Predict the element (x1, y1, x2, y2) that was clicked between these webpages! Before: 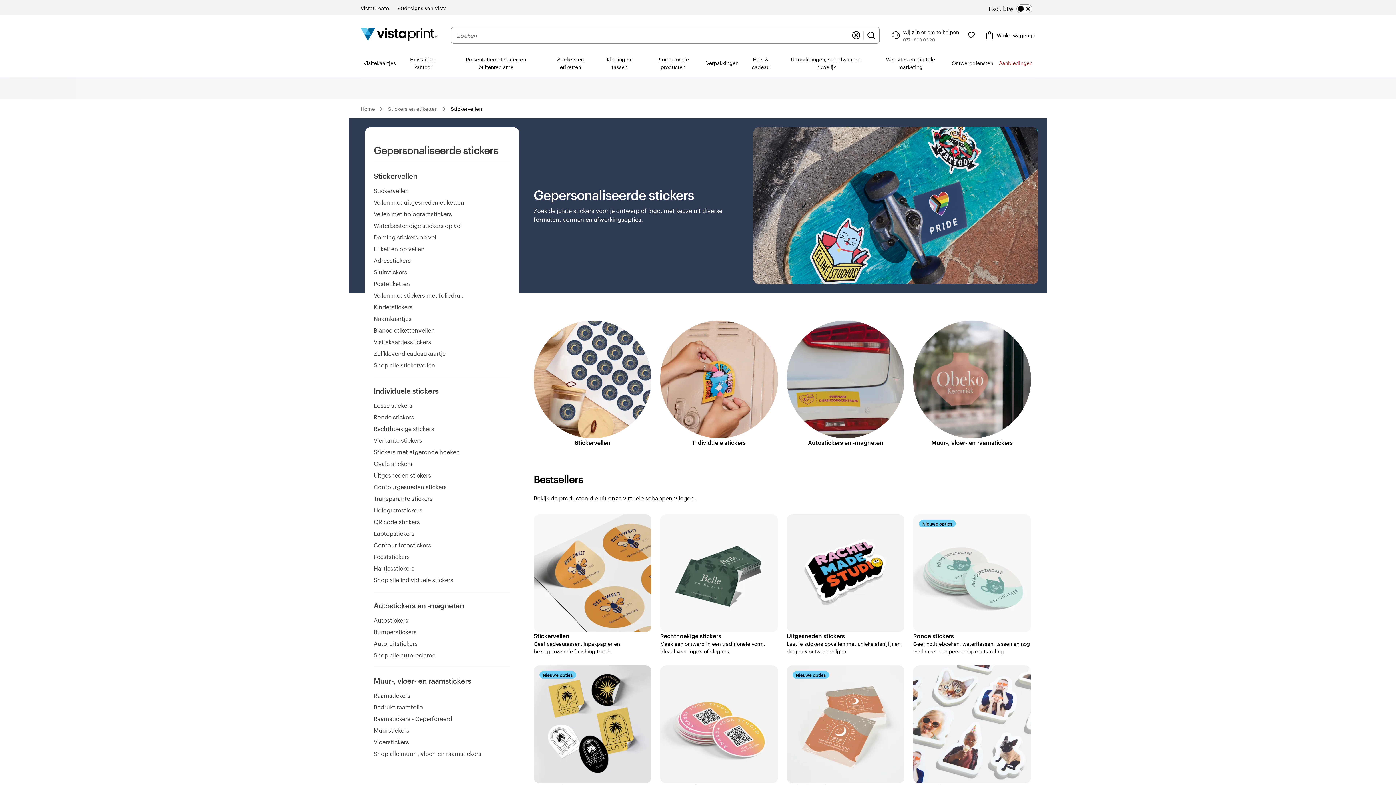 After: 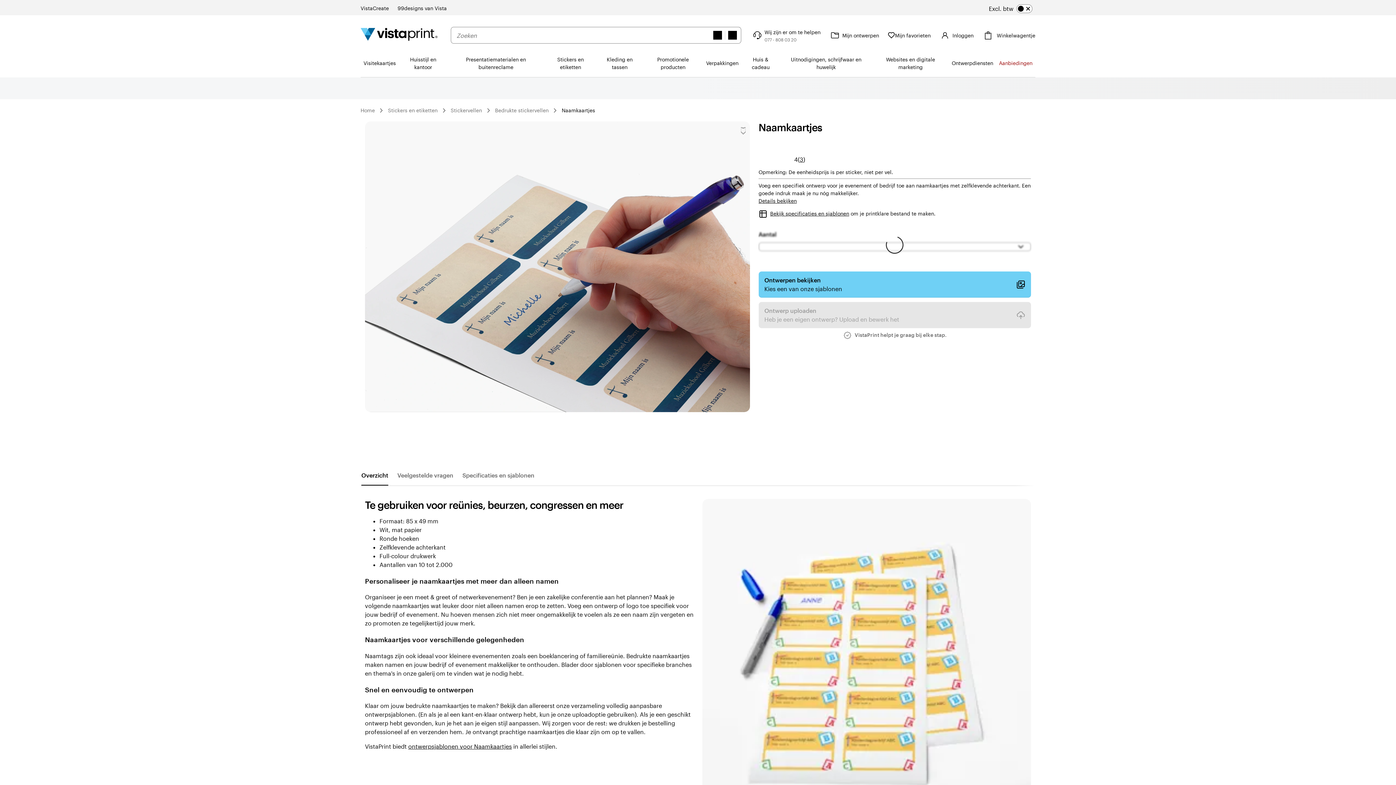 Action: bbox: (373, 313, 411, 324) label: Naamkaartjes